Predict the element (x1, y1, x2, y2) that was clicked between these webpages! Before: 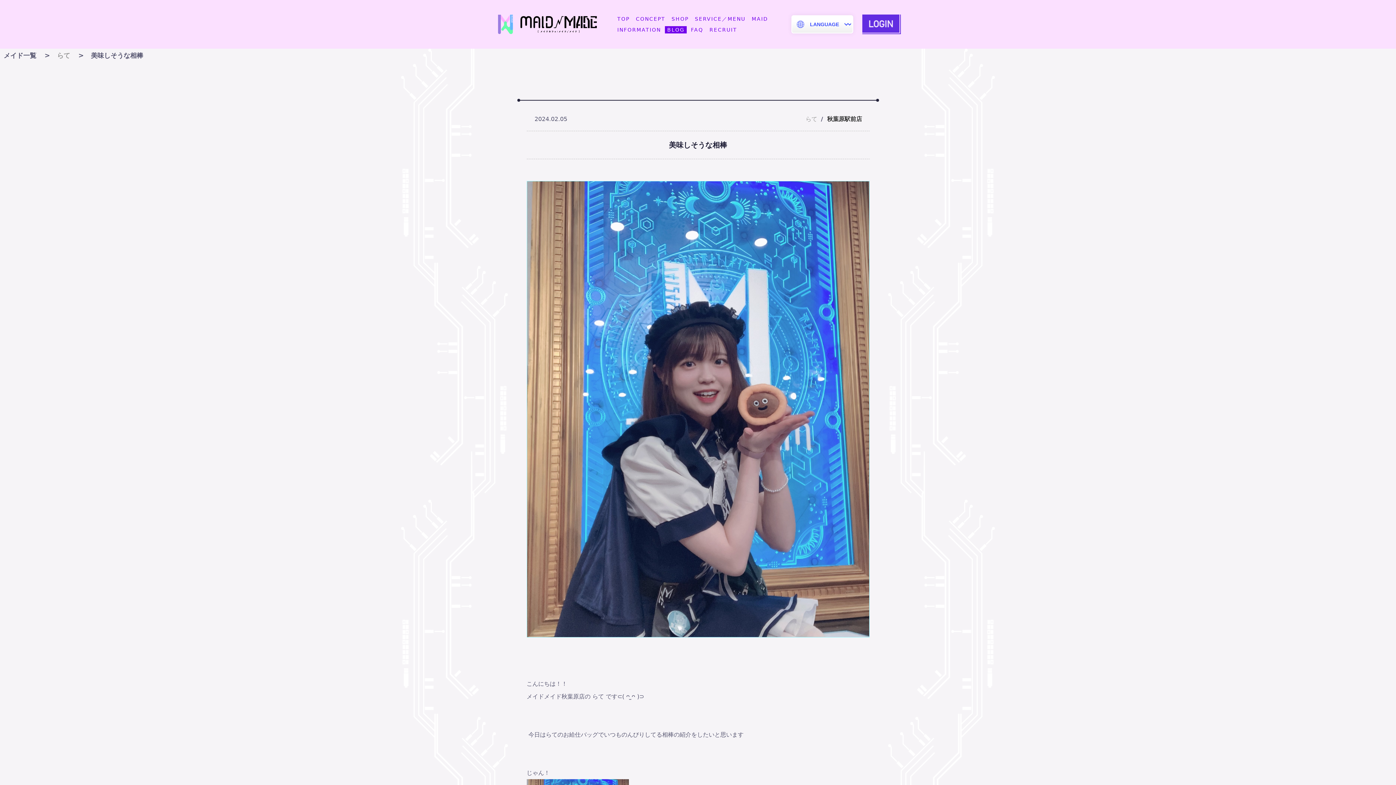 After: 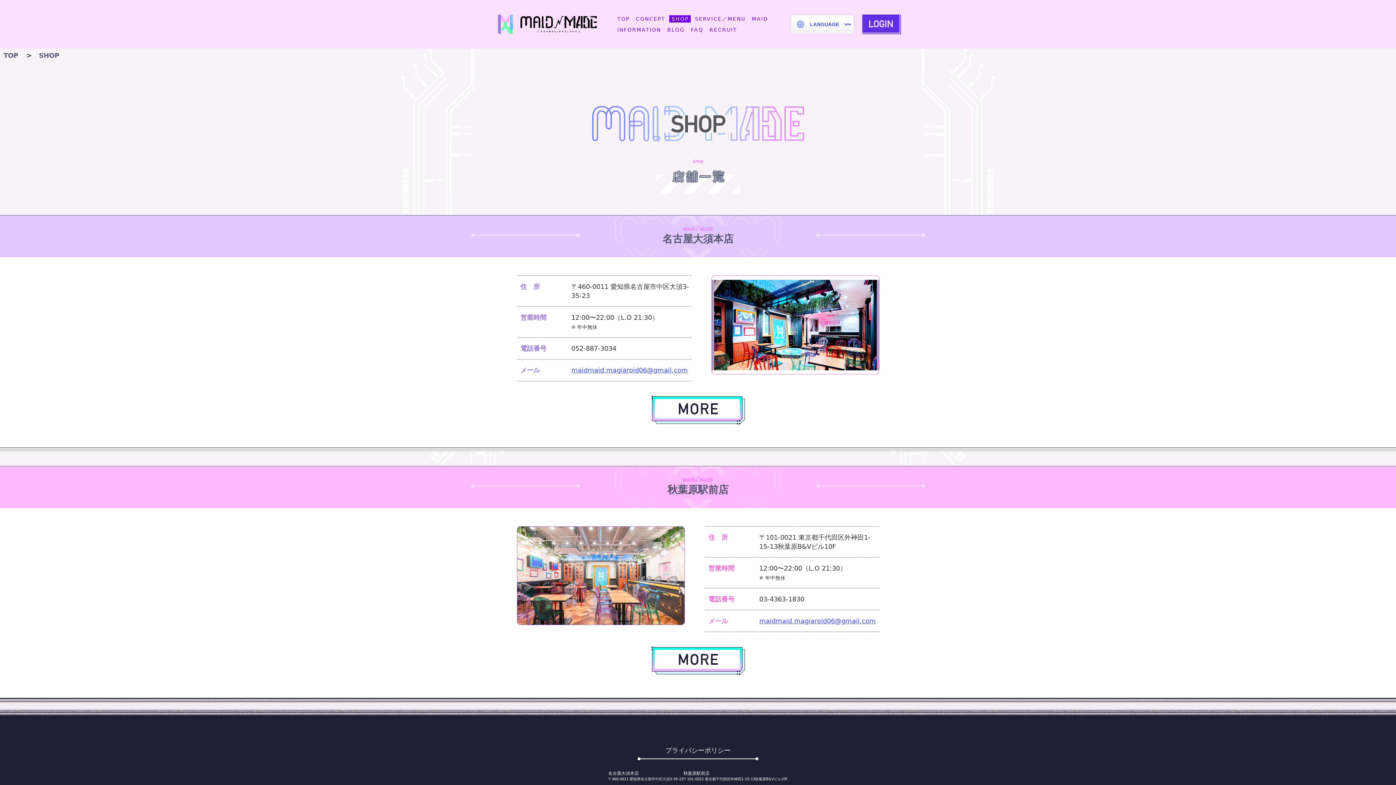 Action: bbox: (669, 15, 691, 22) label: SHOP